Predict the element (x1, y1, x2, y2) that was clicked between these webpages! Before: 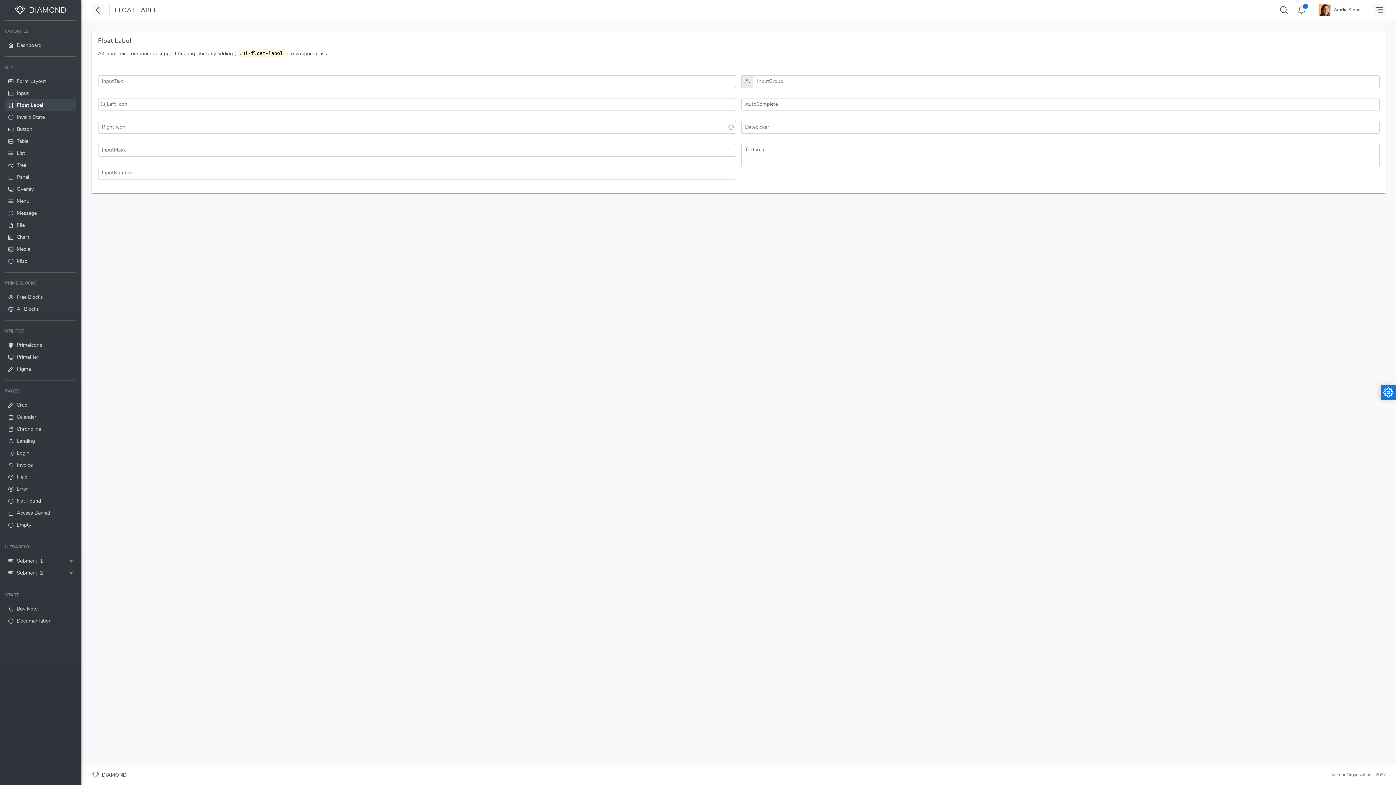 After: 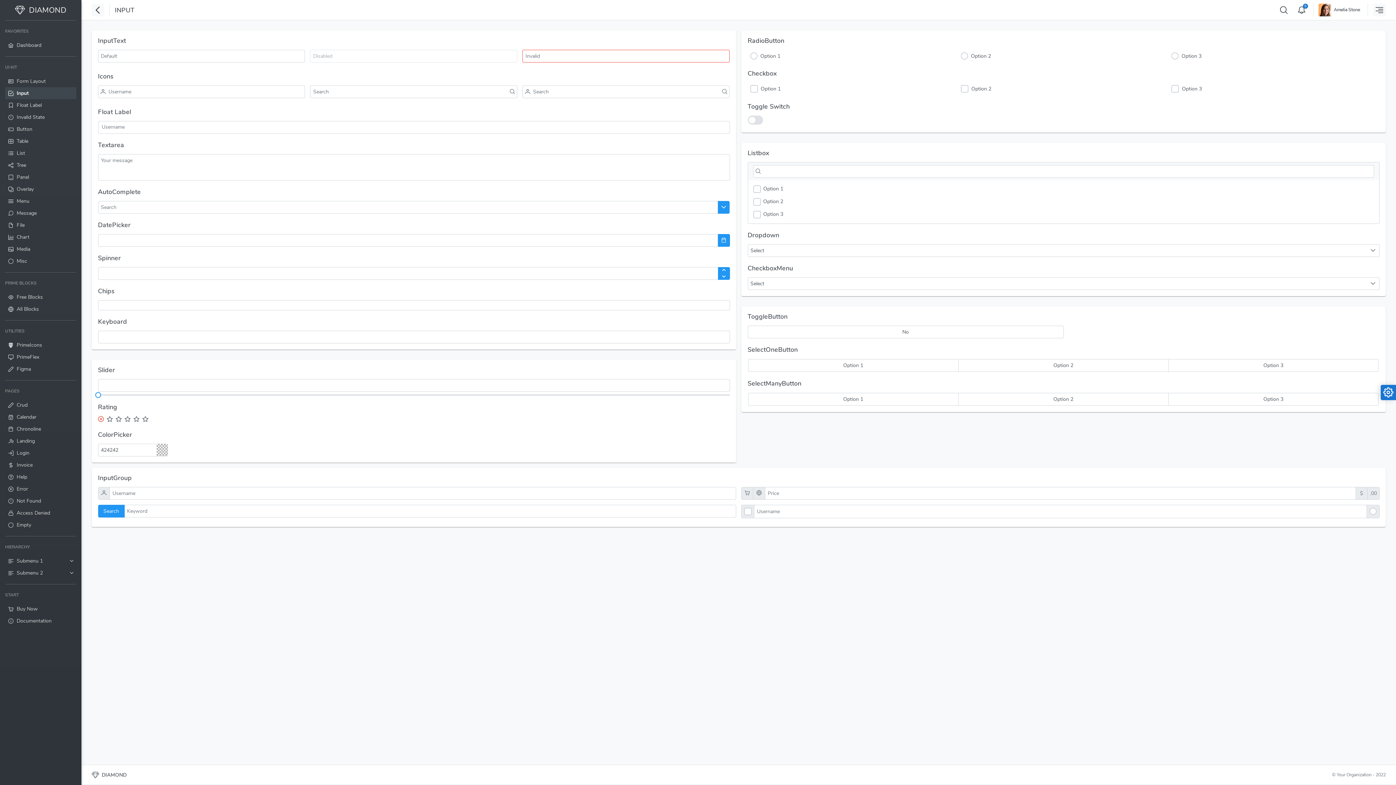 Action: bbox: (5, 87, 76, 99) label: Input